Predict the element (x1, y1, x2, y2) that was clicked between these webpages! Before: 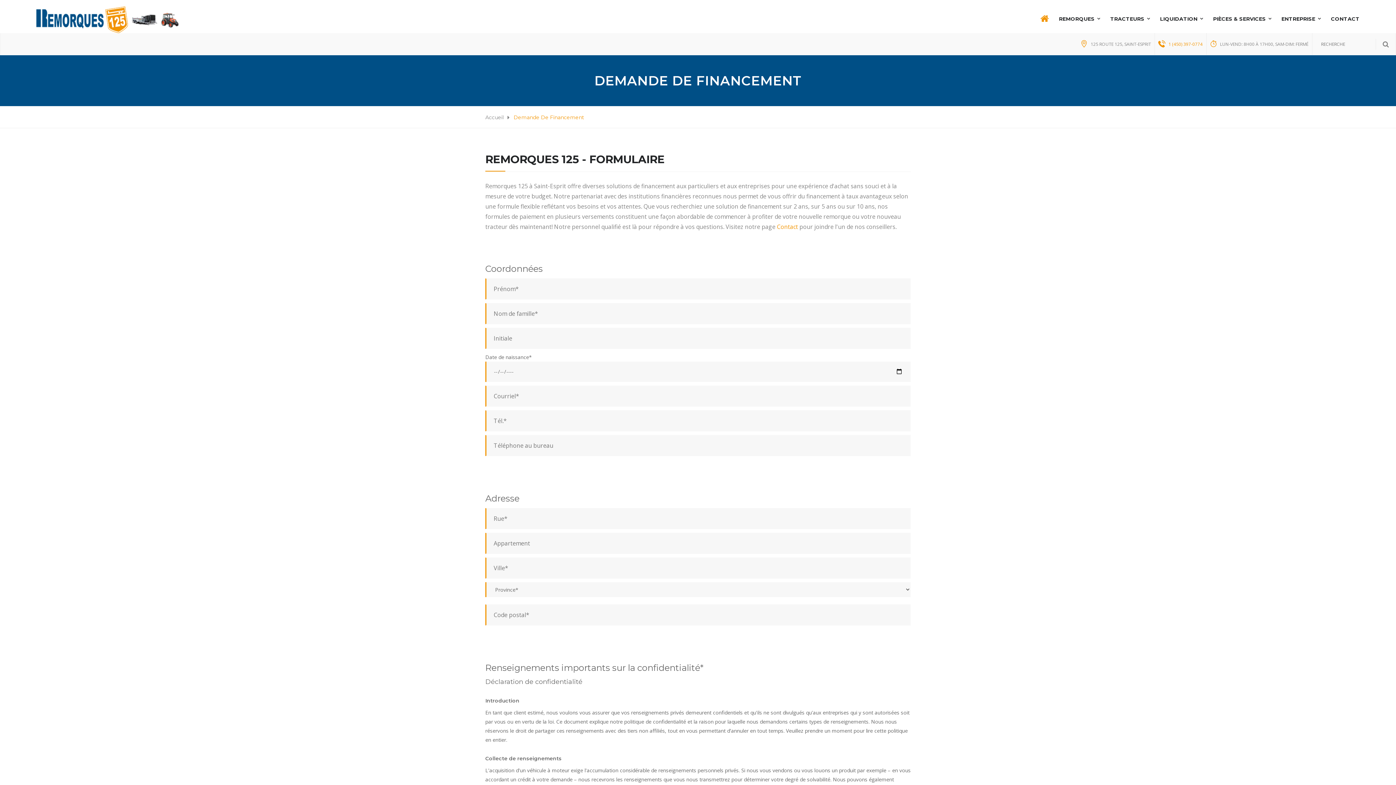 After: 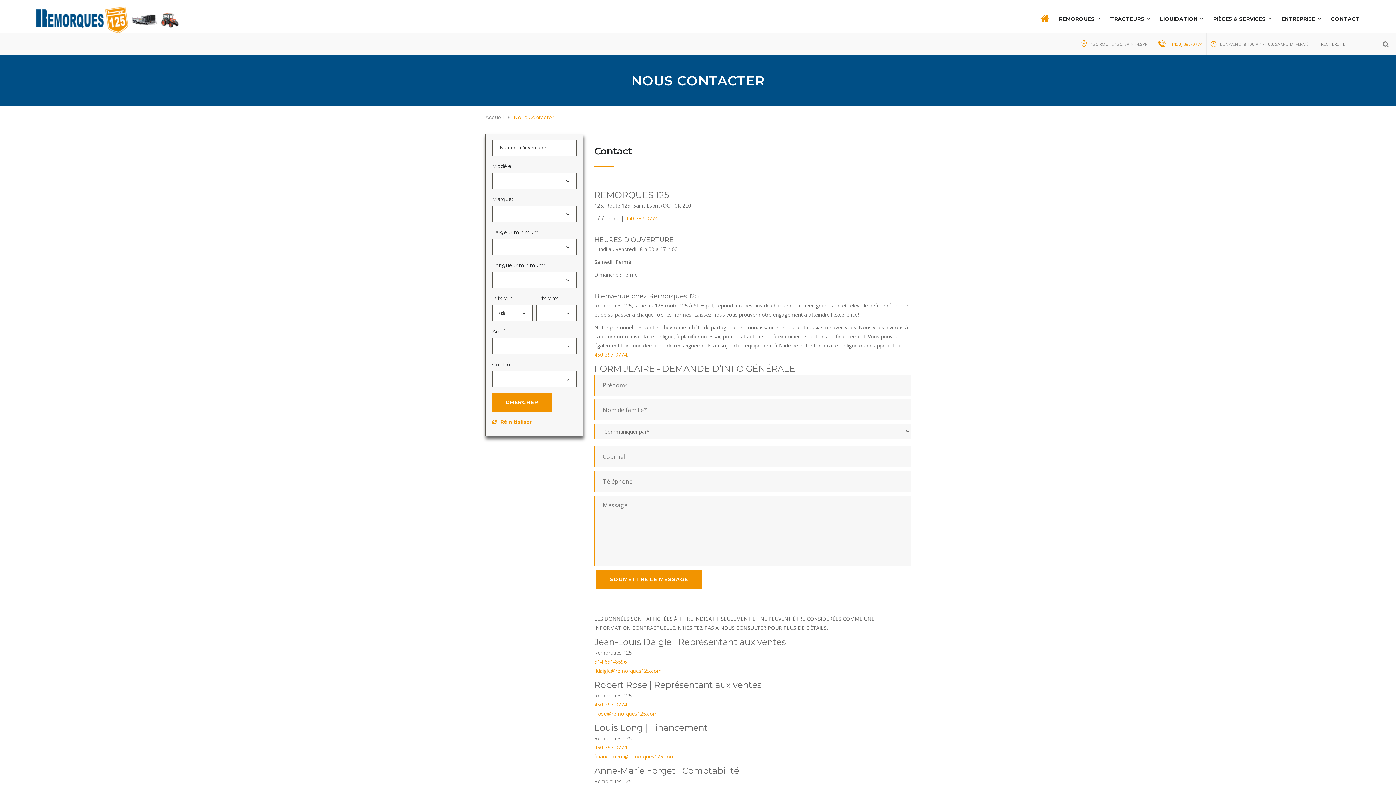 Action: bbox: (777, 222, 798, 230) label: Contact